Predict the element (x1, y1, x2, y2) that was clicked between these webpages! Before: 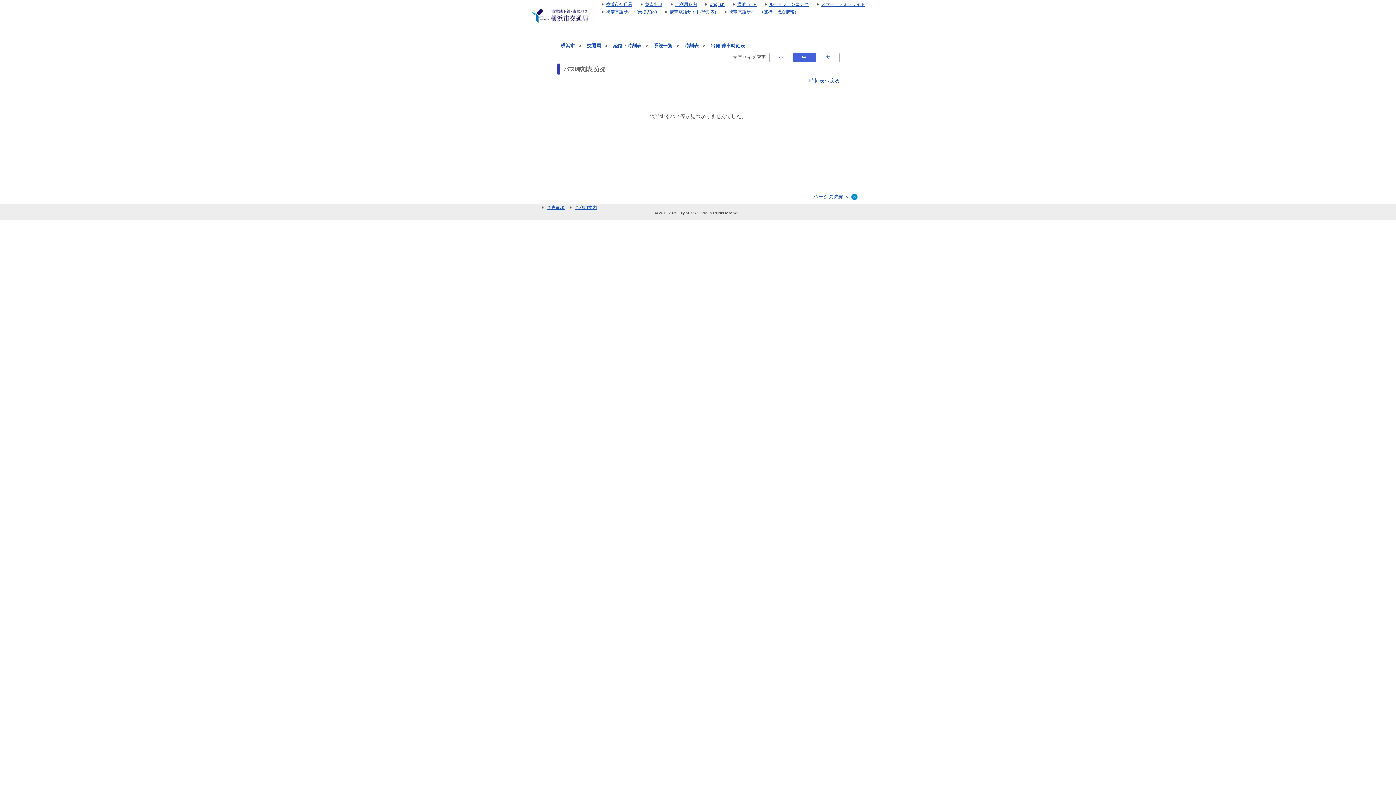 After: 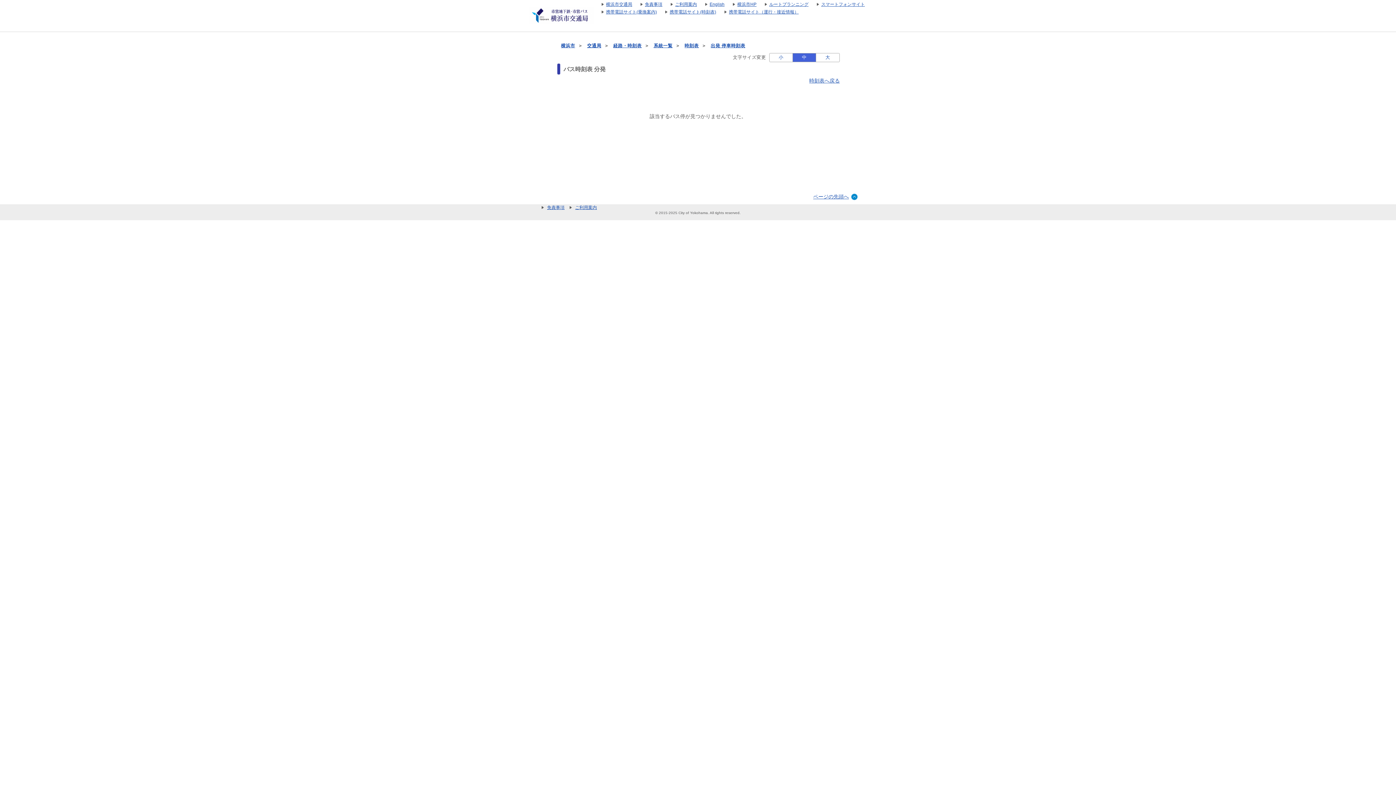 Action: label: 中 bbox: (792, 53, 816, 61)